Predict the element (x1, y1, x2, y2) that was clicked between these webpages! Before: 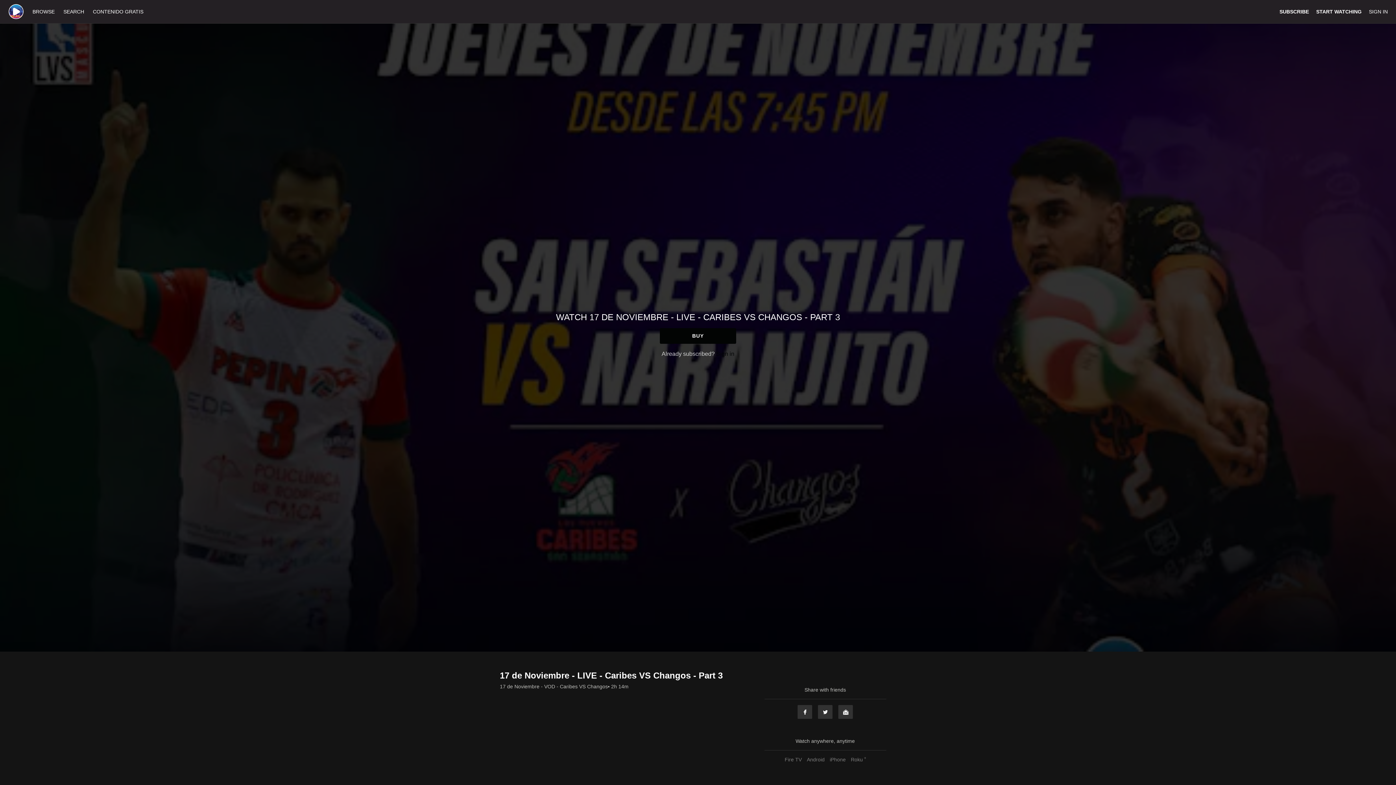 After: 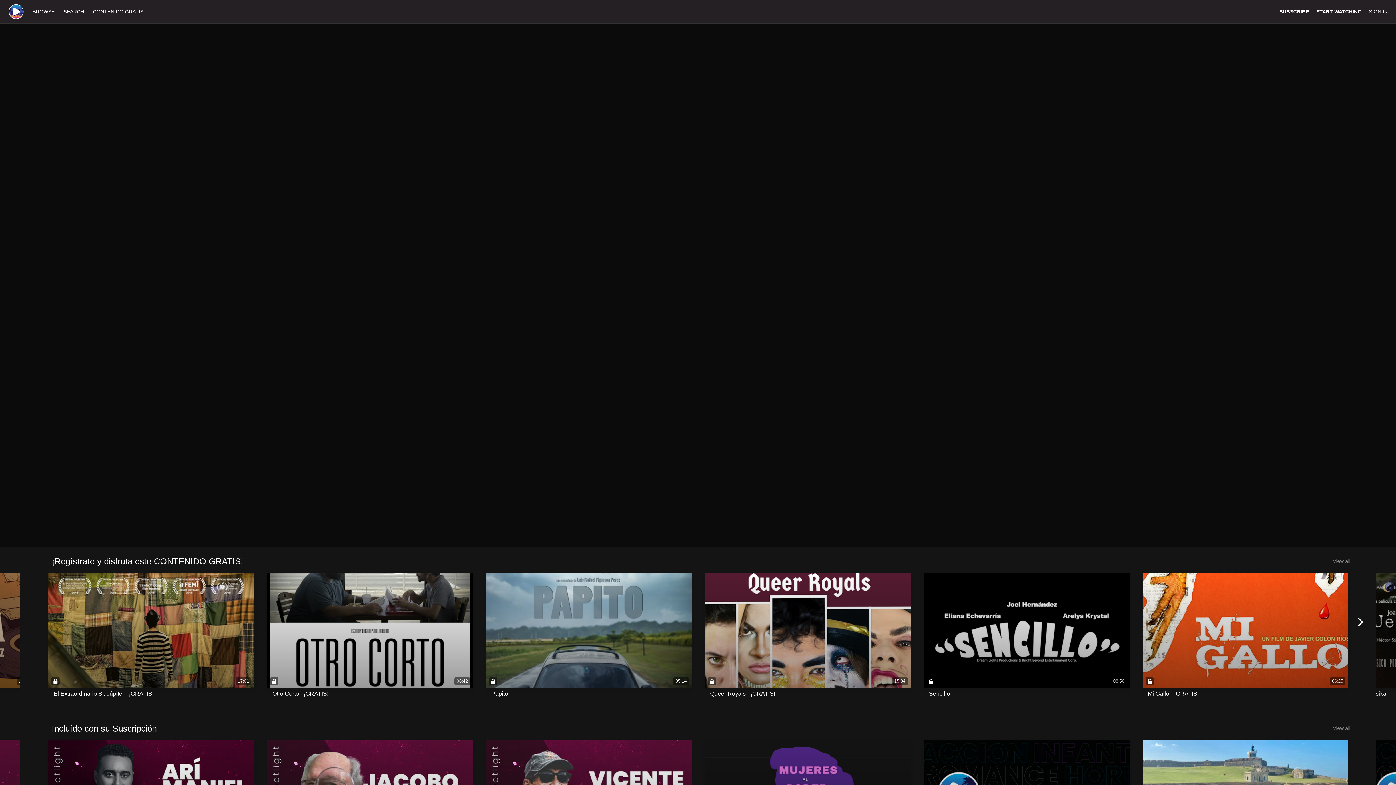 Action: label: BROWSE  bbox: (28, 8, 59, 14)